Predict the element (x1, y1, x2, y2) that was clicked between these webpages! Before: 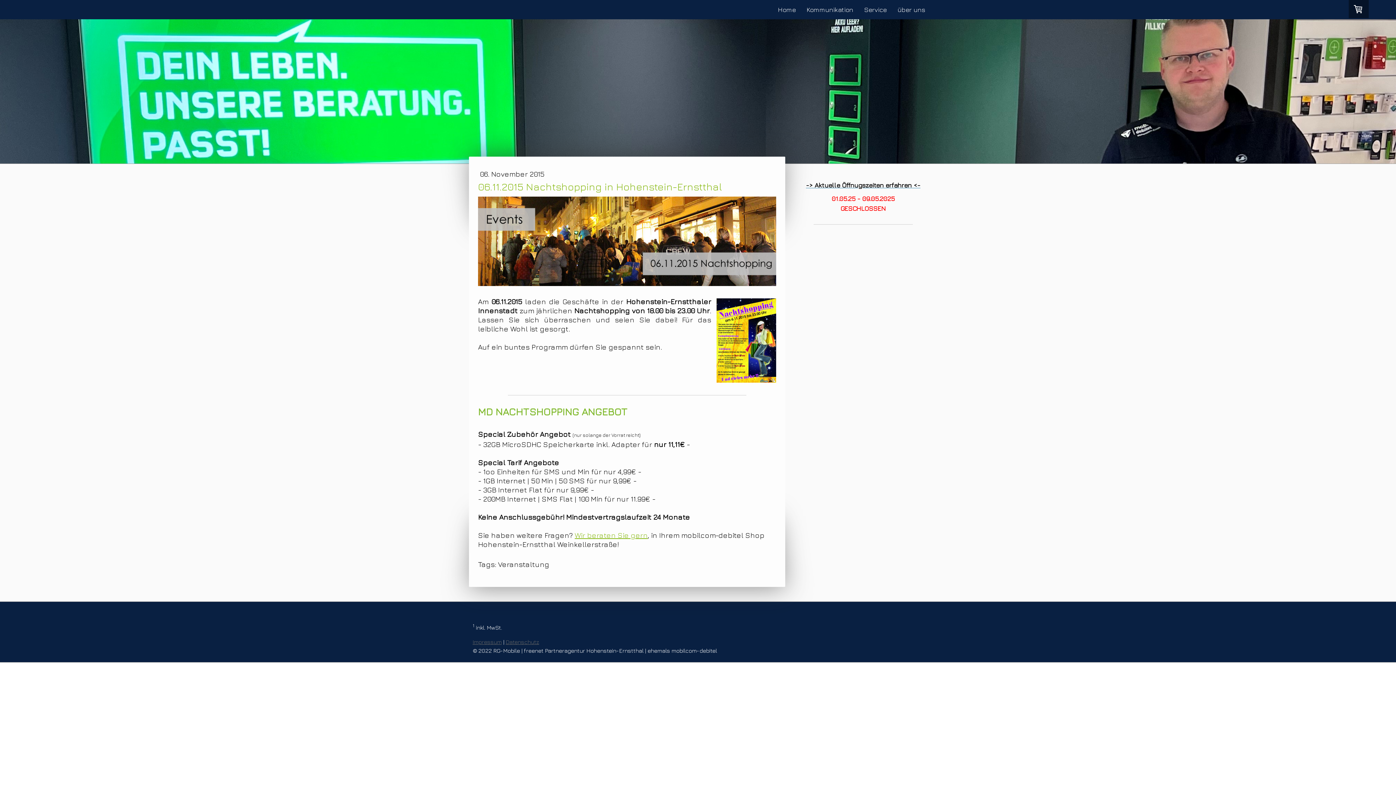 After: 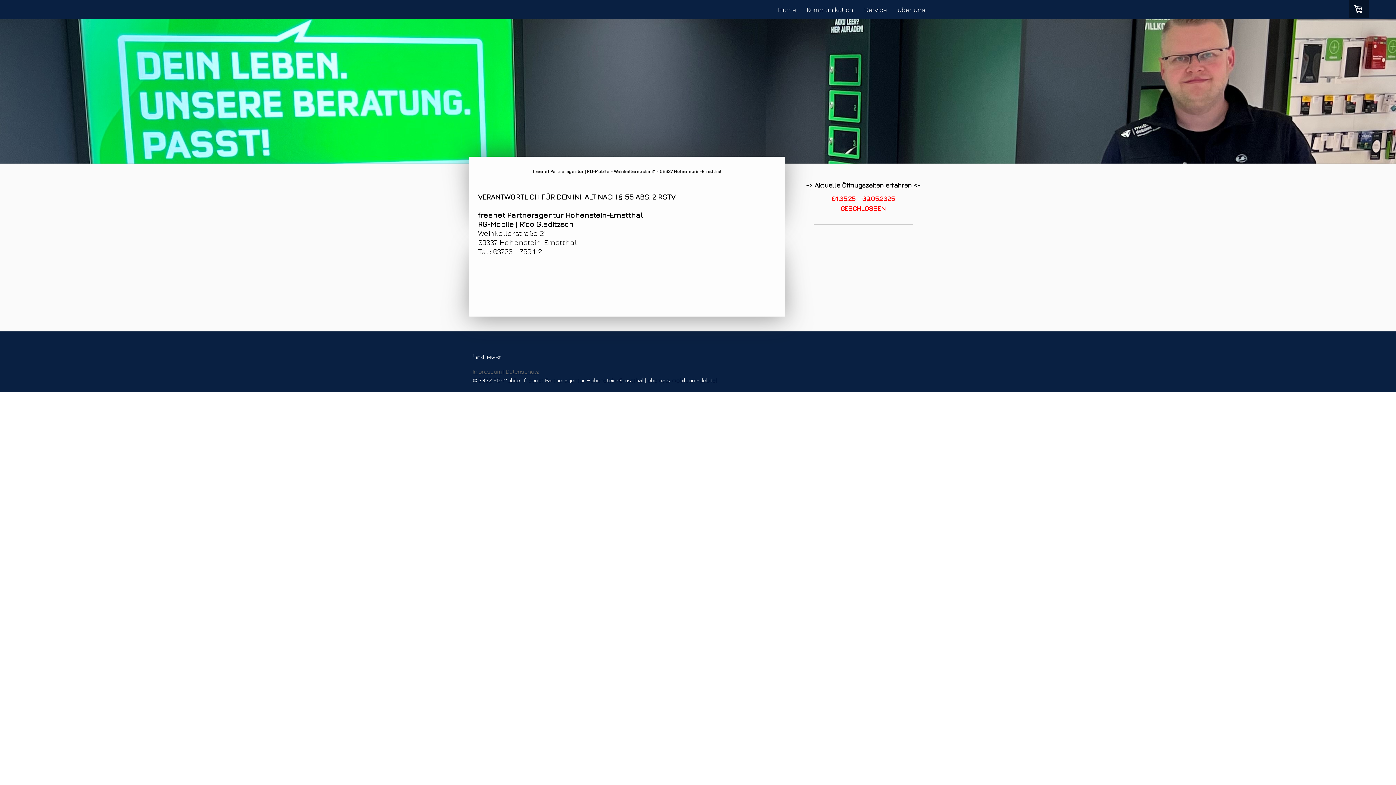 Action: bbox: (472, 639, 501, 645) label: Impressum